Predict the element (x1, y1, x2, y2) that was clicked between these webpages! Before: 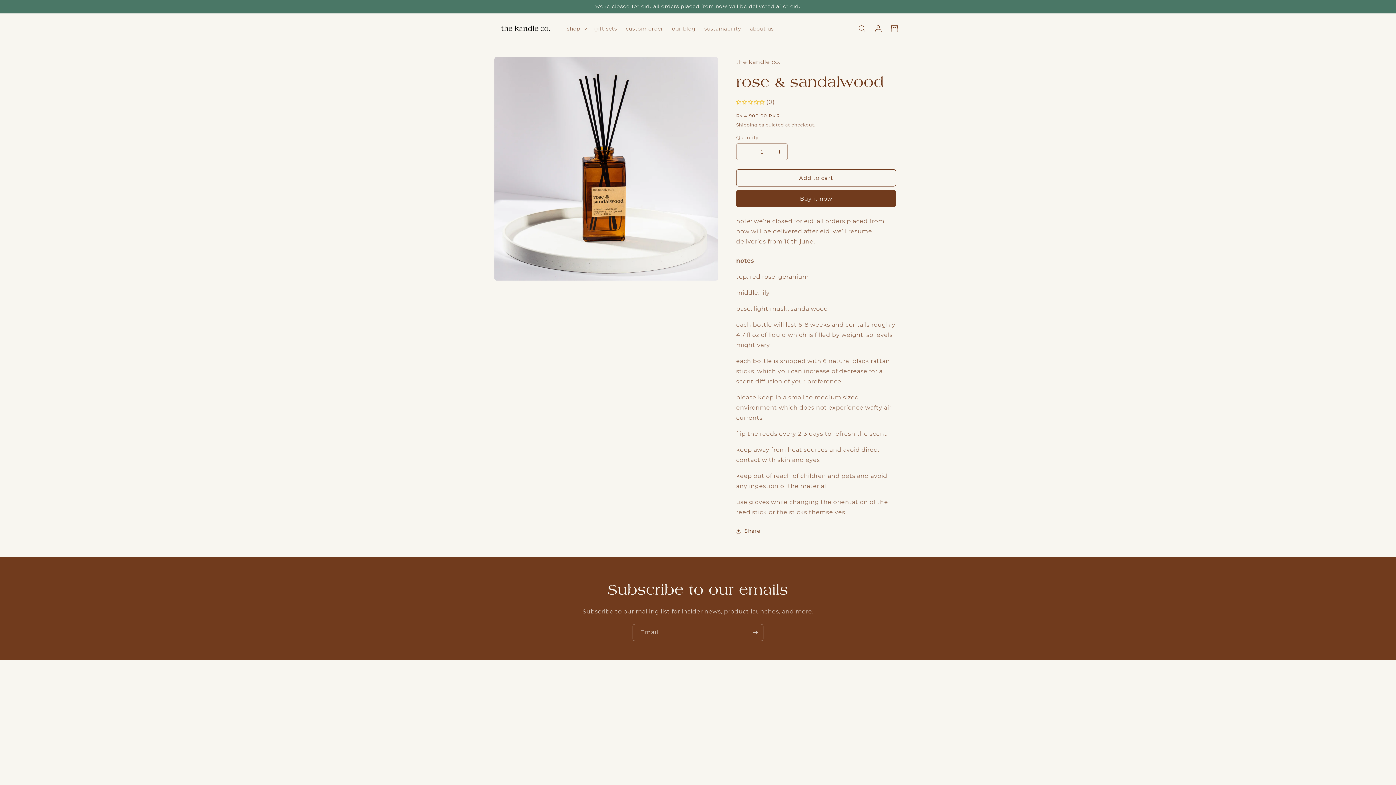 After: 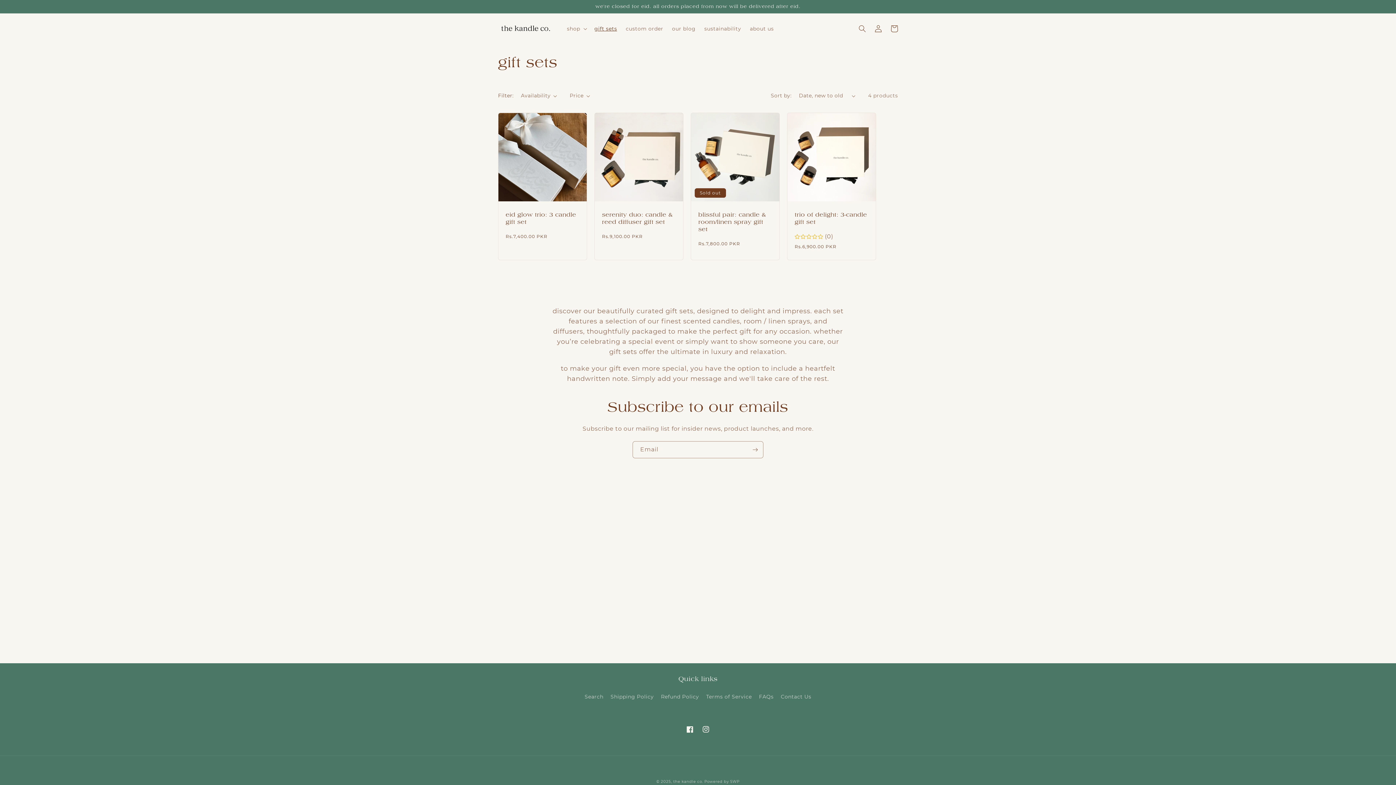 Action: bbox: (590, 21, 621, 36) label: gift sets